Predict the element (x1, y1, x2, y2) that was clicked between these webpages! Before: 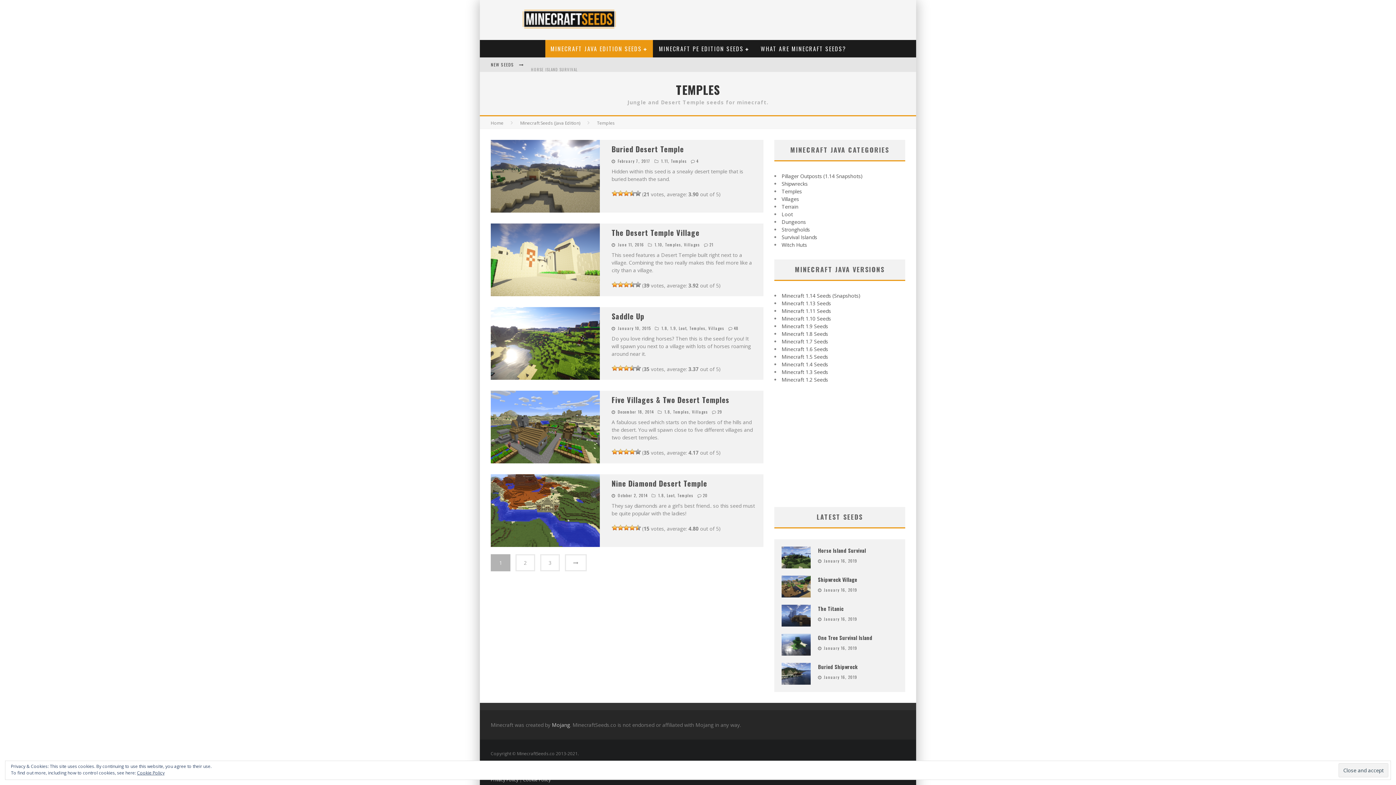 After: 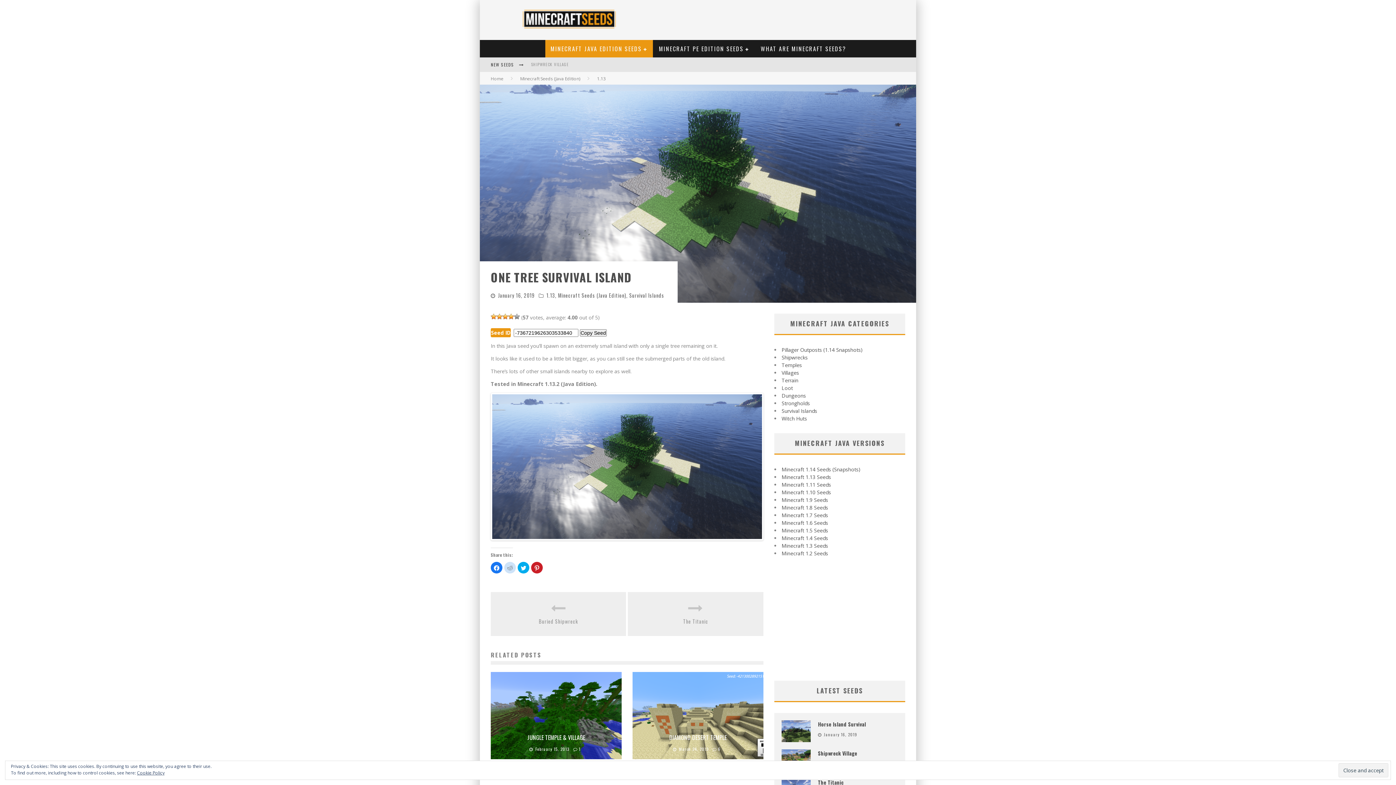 Action: bbox: (781, 634, 810, 656)